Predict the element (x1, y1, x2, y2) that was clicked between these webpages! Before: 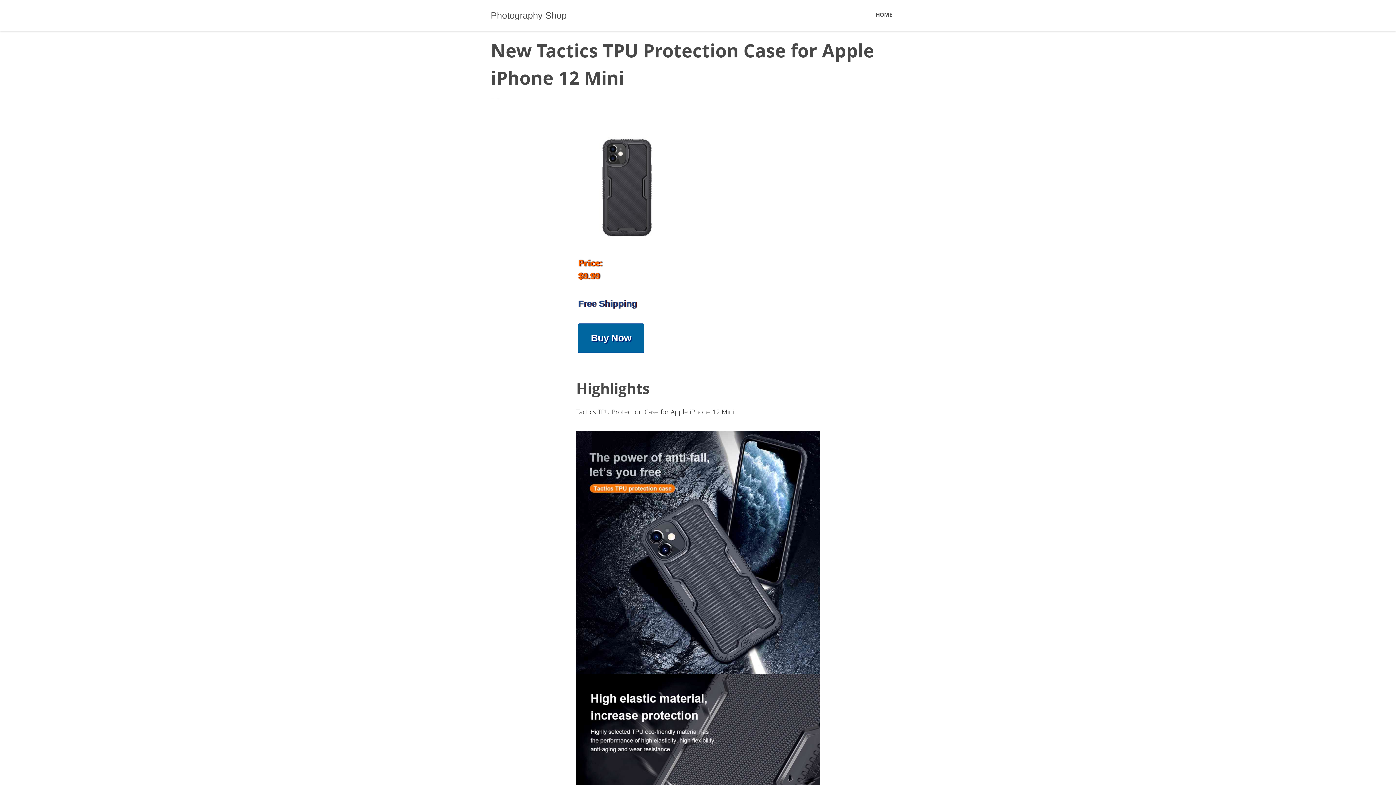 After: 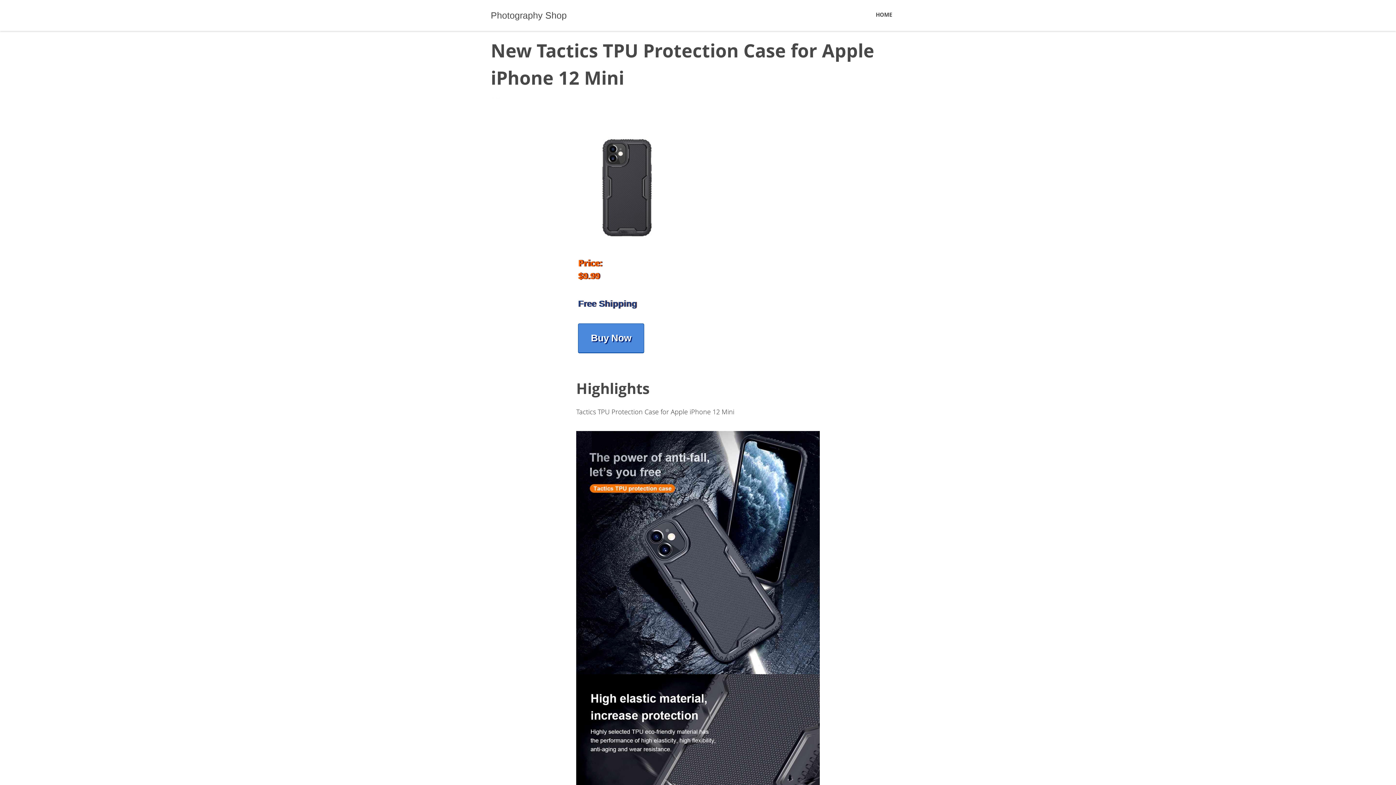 Action: label: Buy Now bbox: (578, 323, 644, 353)